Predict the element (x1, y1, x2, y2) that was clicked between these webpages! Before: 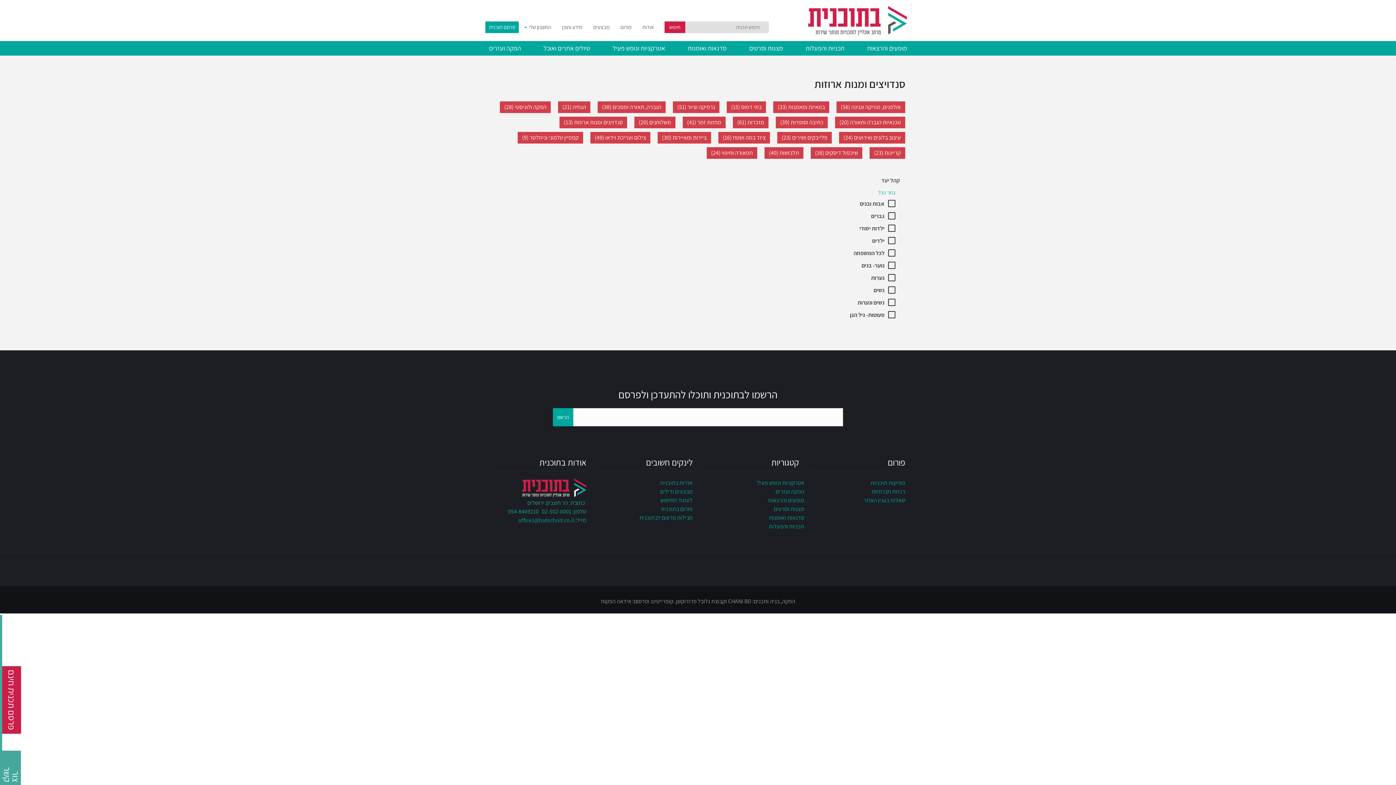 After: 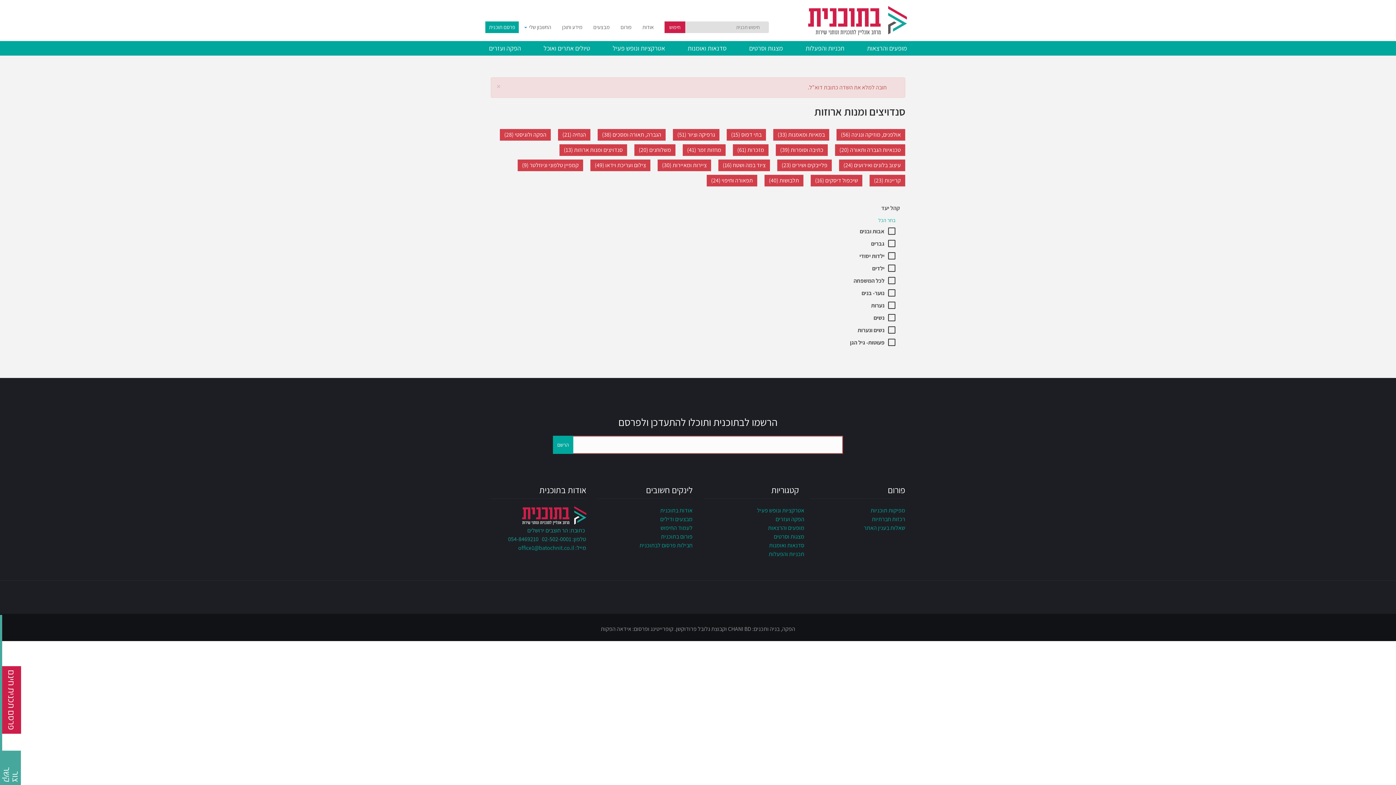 Action: bbox: (553, 408, 573, 426) label: הרשם